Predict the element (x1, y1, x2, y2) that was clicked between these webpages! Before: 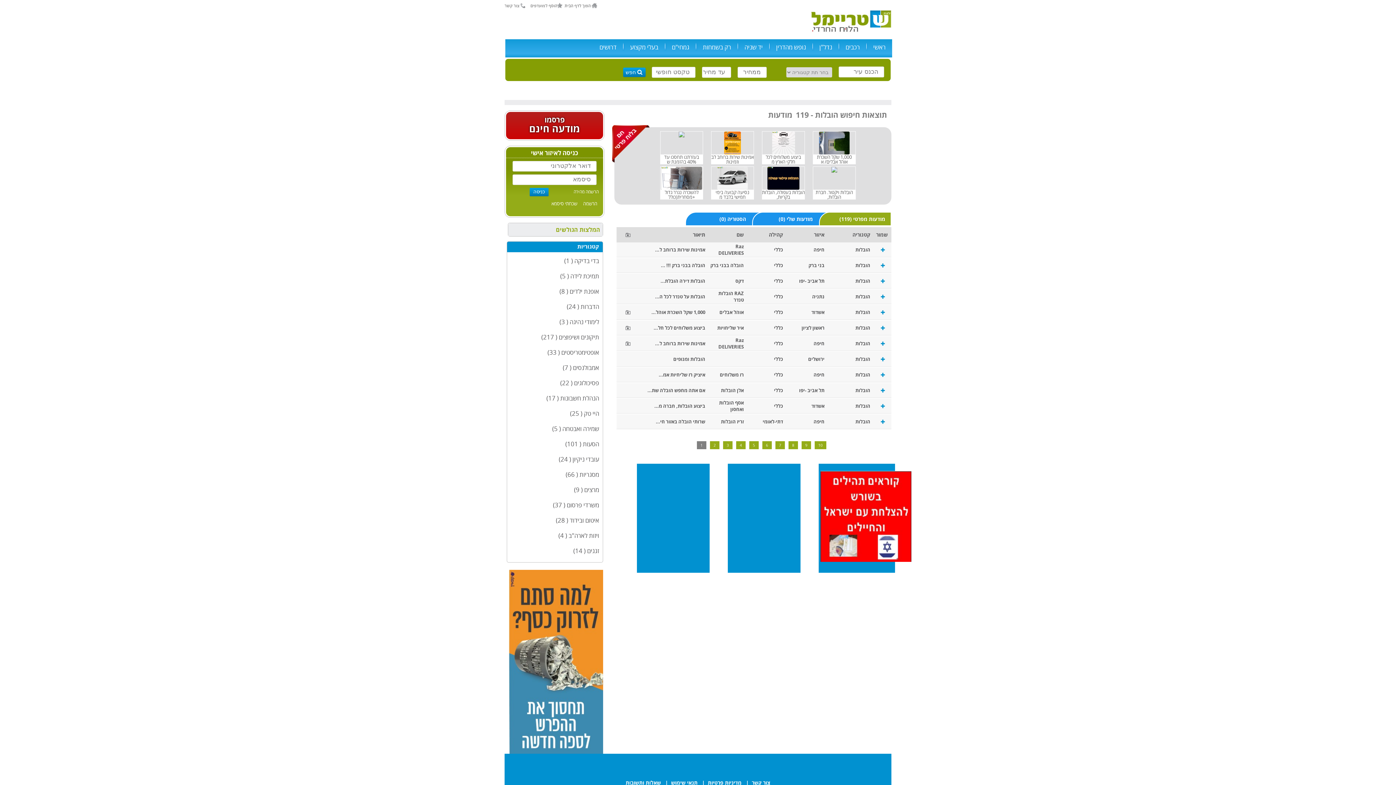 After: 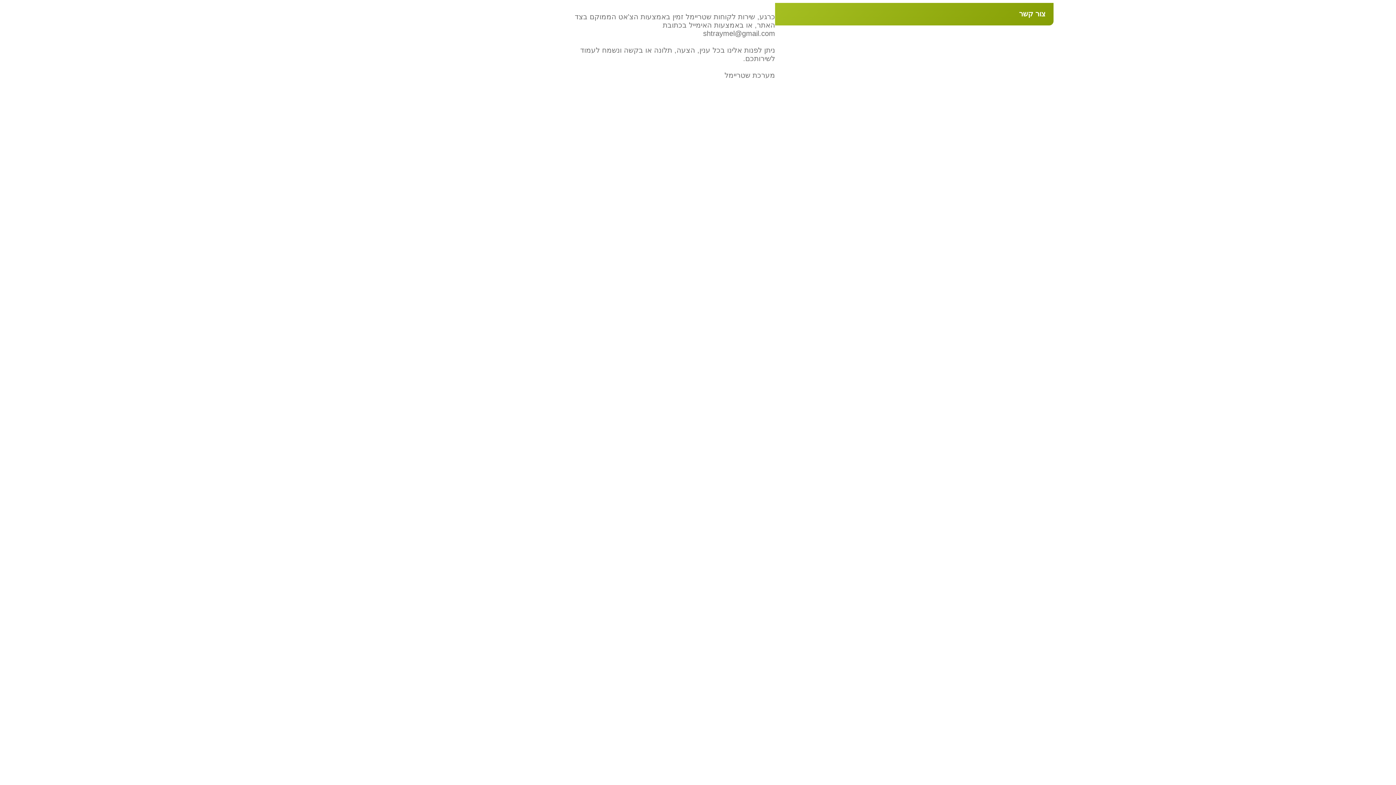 Action: label: צור קשר bbox: (504, 2, 519, 8)